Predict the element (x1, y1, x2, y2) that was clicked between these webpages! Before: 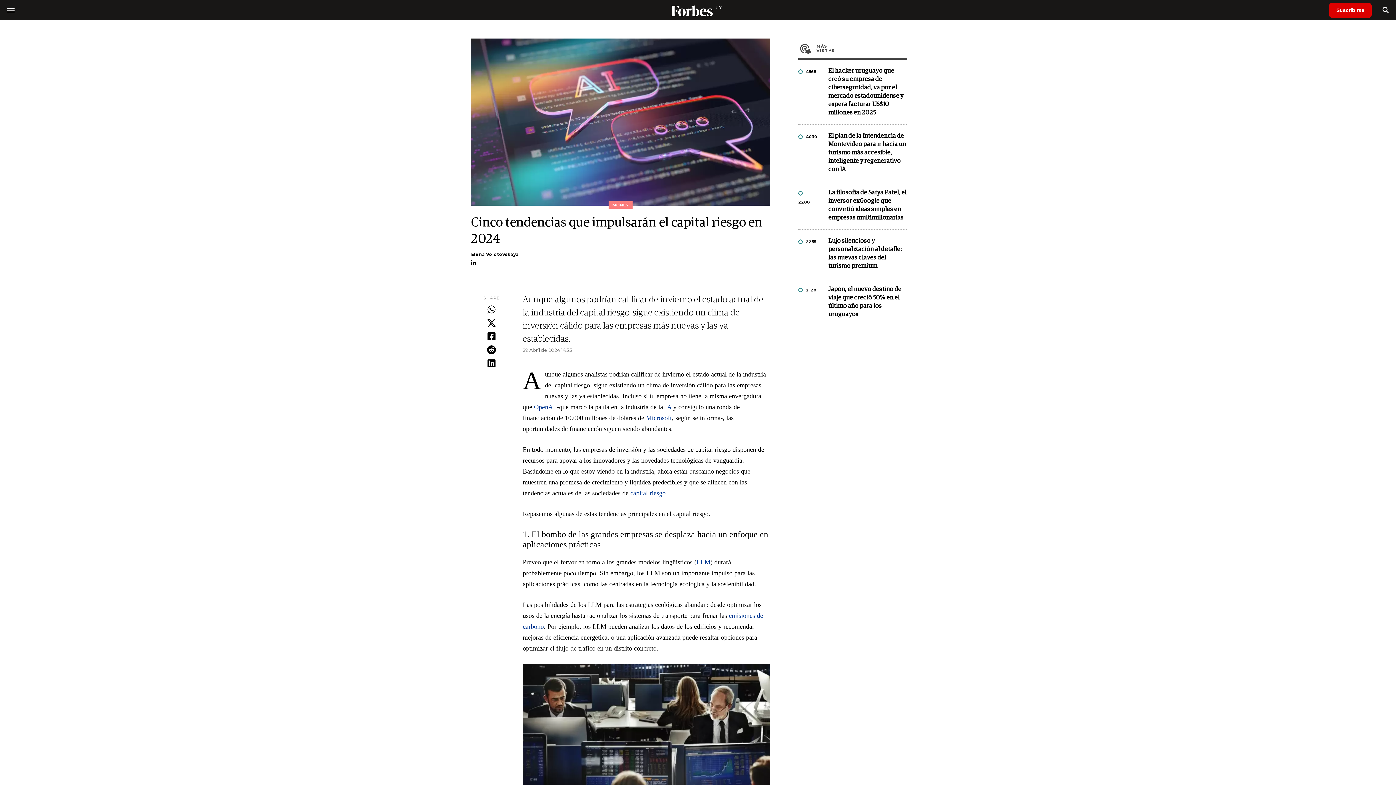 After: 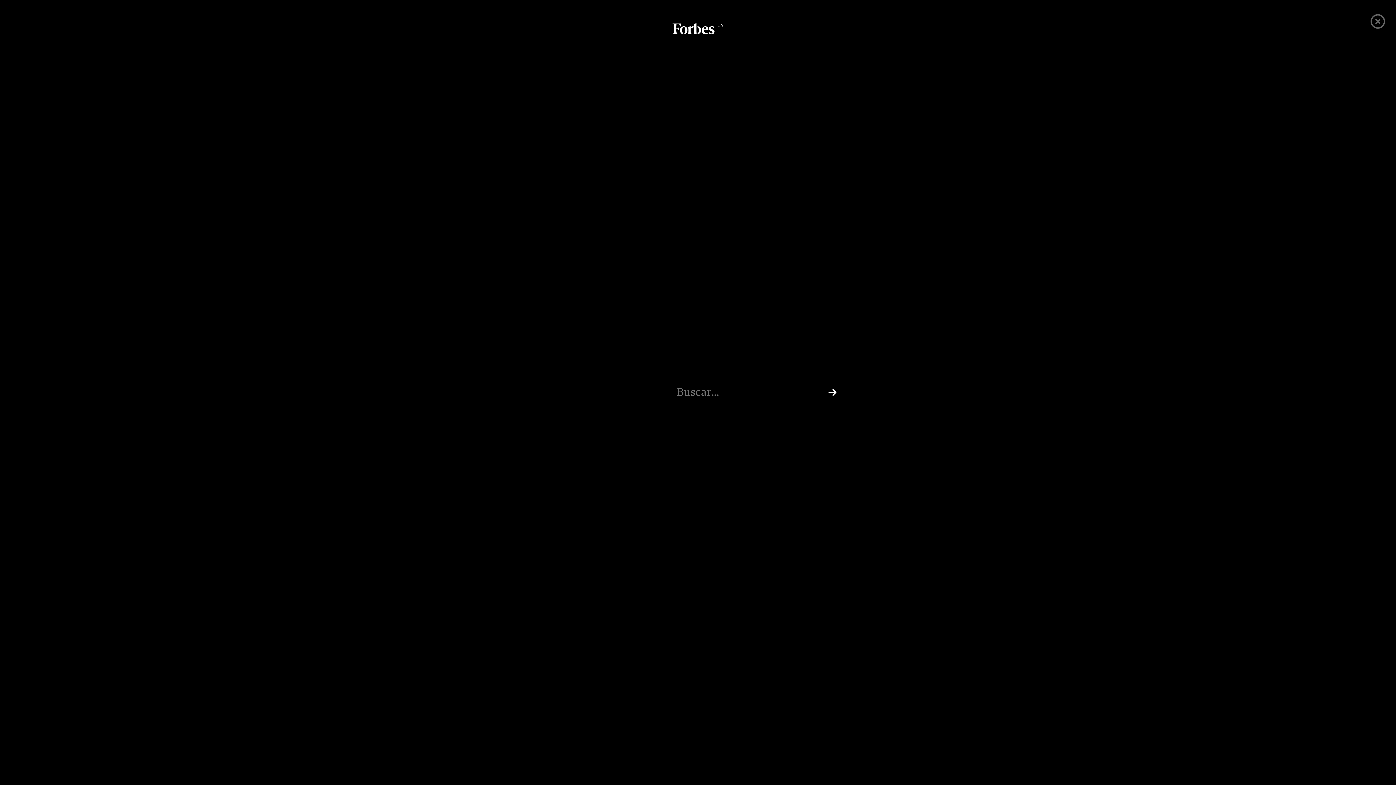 Action: bbox: (1382, 5, 1389, 14) label: search